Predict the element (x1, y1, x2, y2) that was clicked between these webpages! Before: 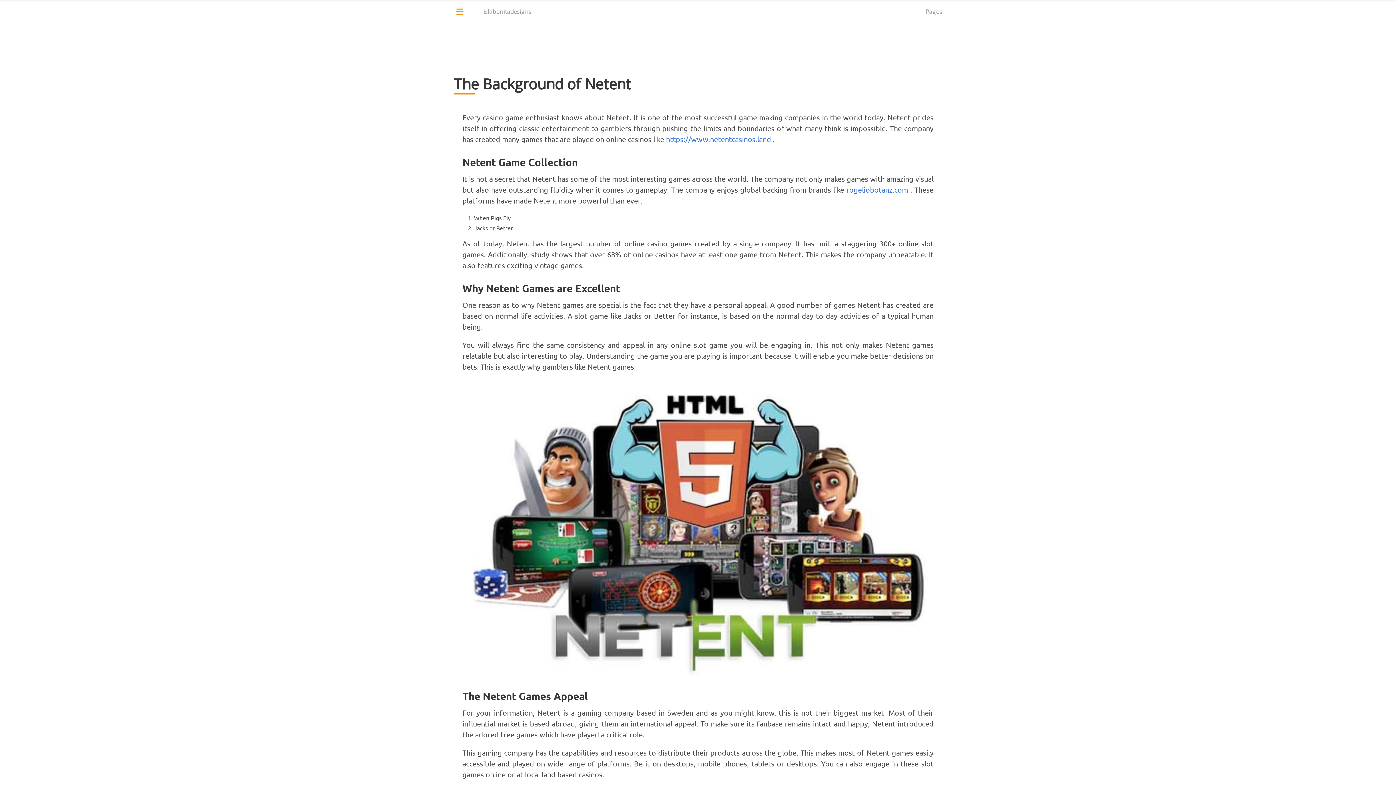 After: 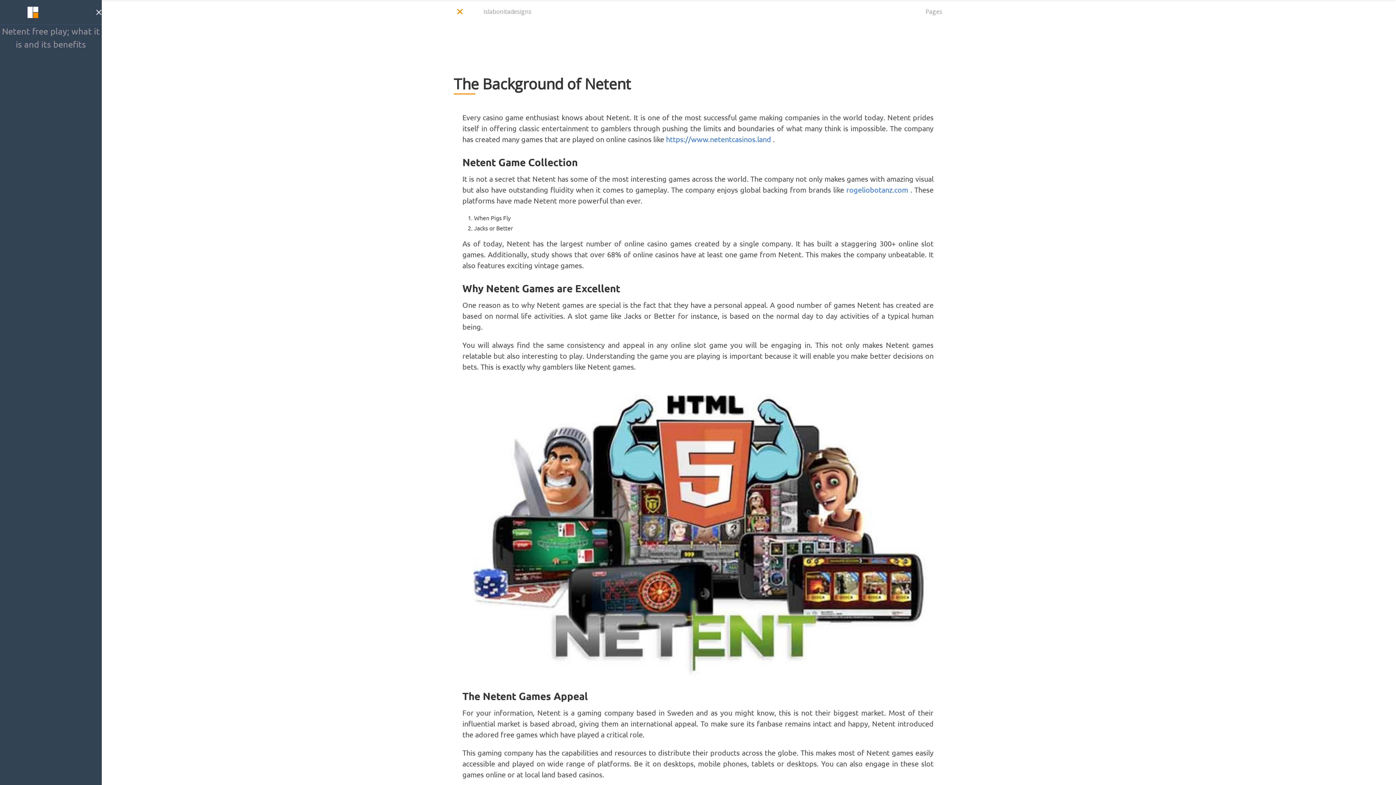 Action: bbox: (453, 5, 466, 17)